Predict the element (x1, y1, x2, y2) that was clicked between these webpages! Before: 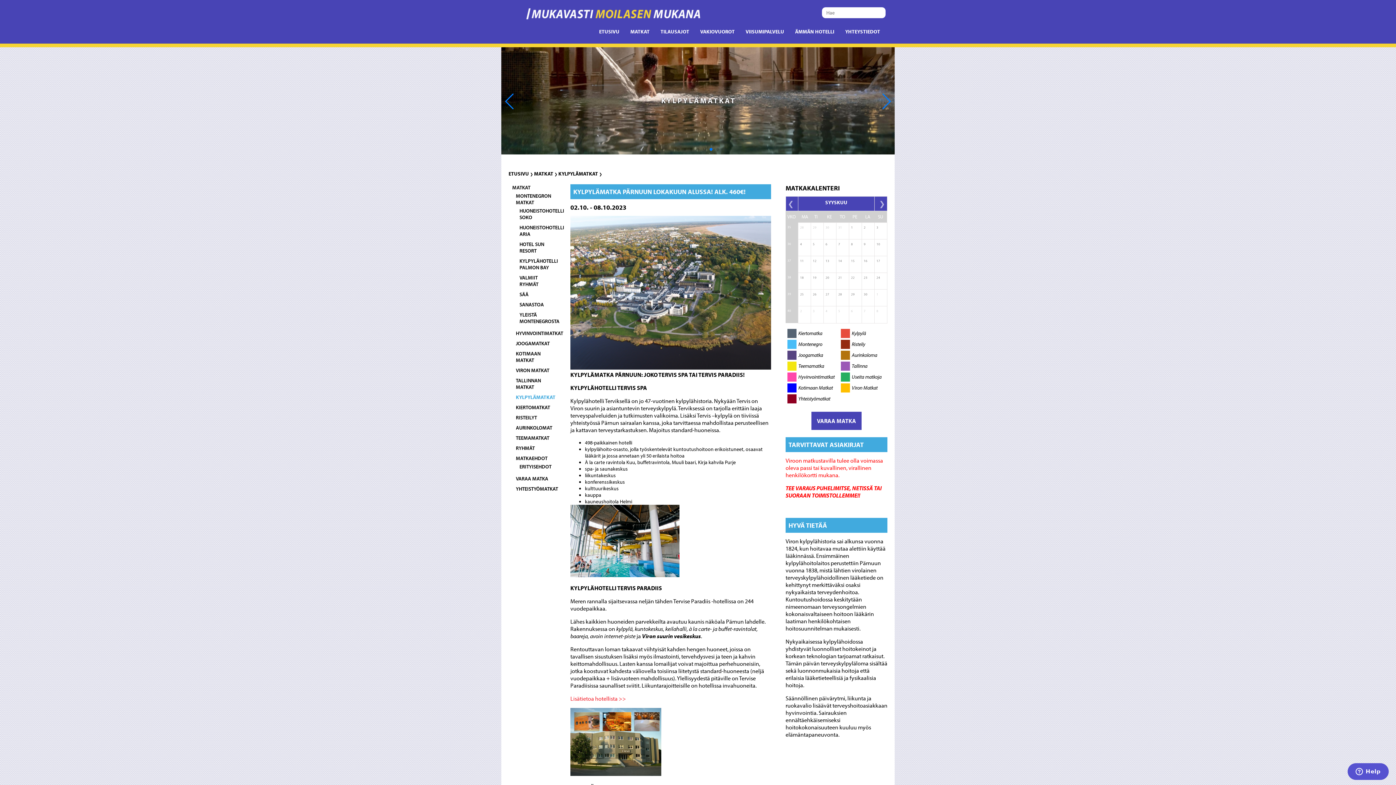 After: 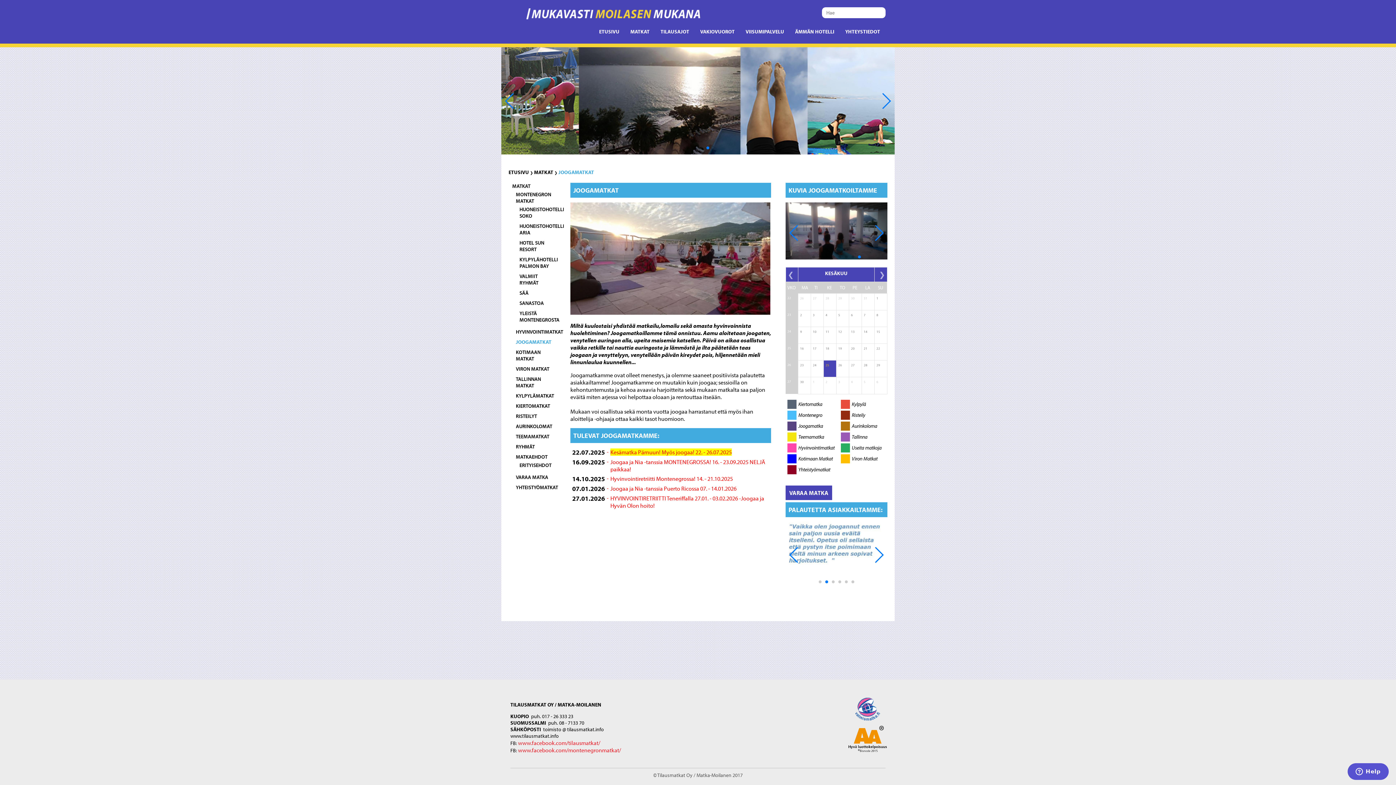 Action: bbox: (516, 340, 549, 346) label: JOOGAMATKAT